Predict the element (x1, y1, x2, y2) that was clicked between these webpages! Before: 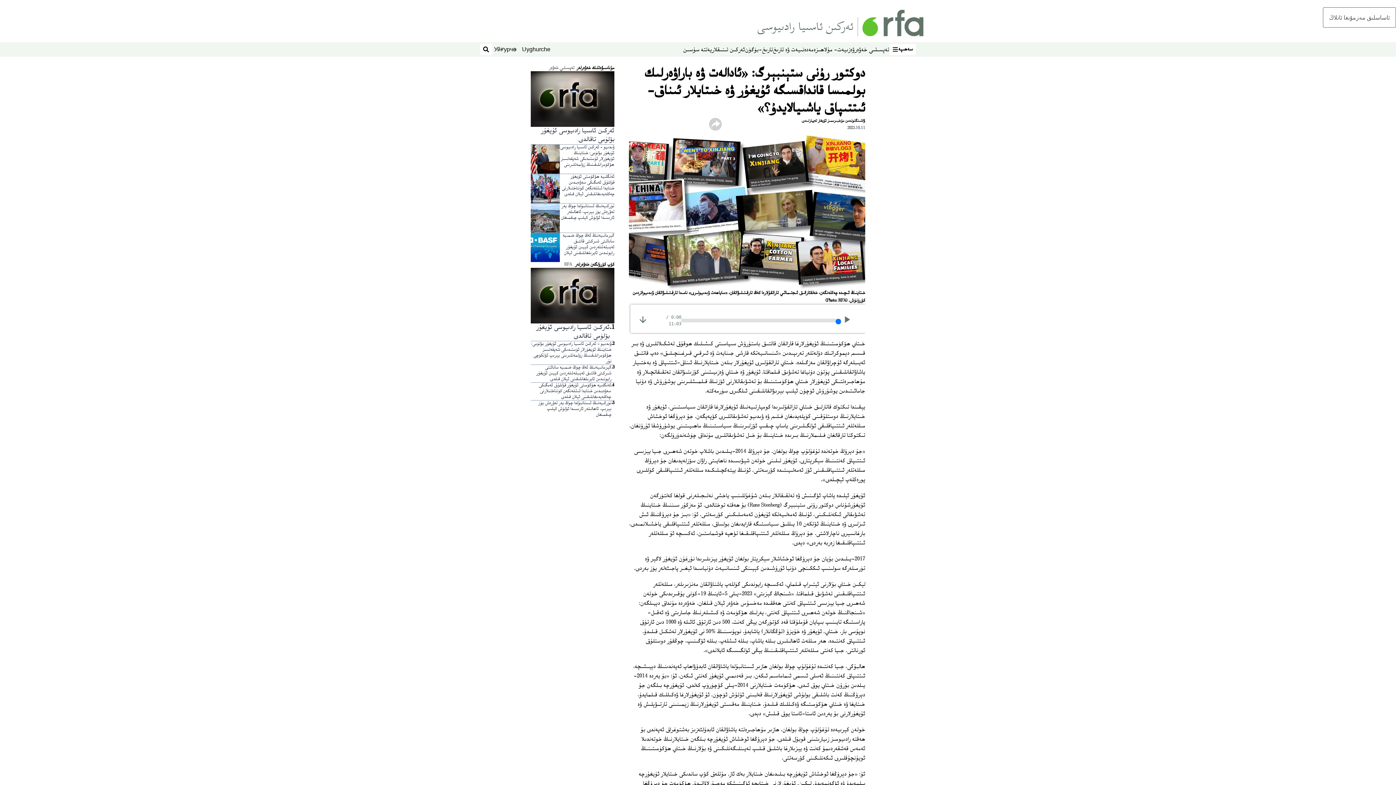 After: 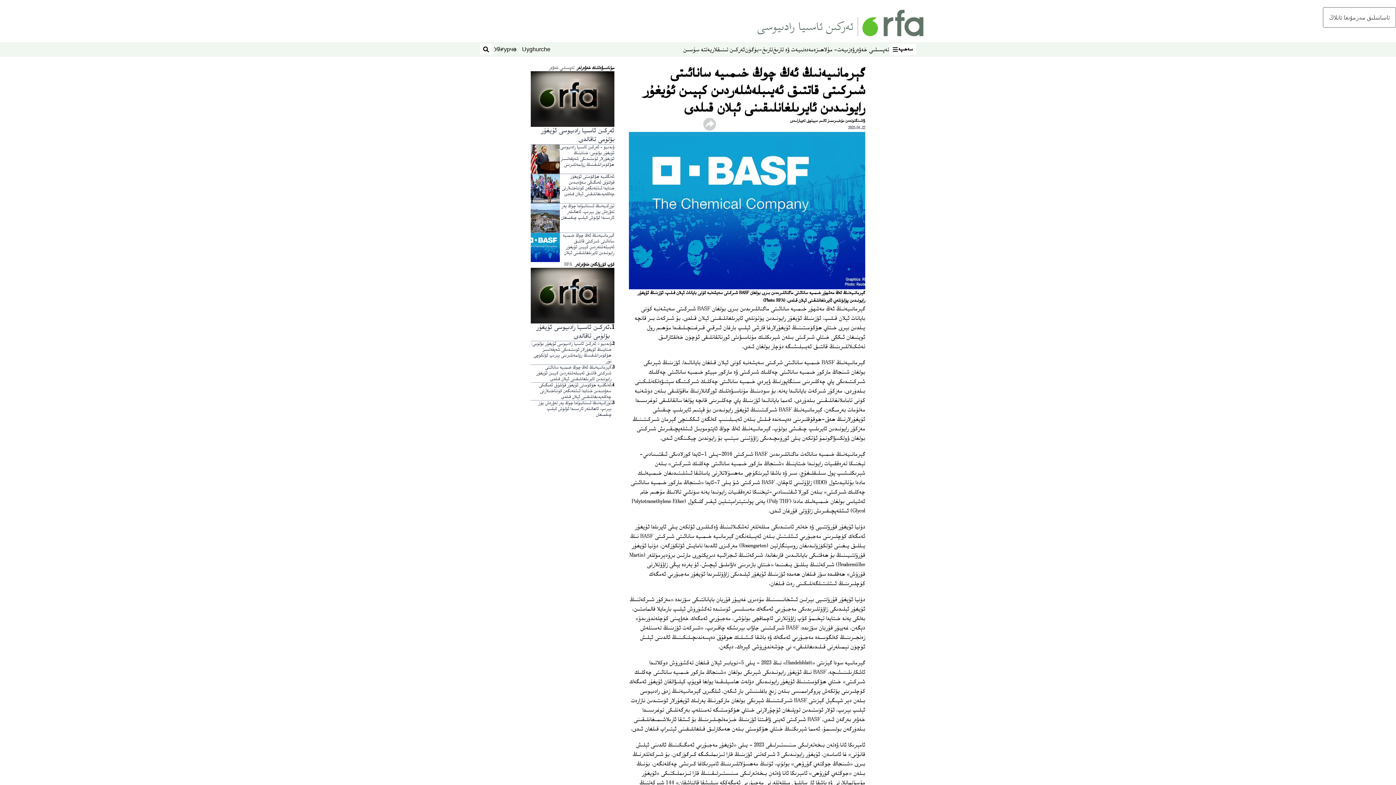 Action: bbox: (530, 364, 611, 382) label: گېرمانىيەنىڭ ئەڭ چوڭ خىمىيە سانائىتى شىركىتى قاتتىق ئەيىبلەشلەردىن كېيىن ئۇيغۇر رايونىدىن ئايرىلغانلىقىنى ئېلان قىلدى